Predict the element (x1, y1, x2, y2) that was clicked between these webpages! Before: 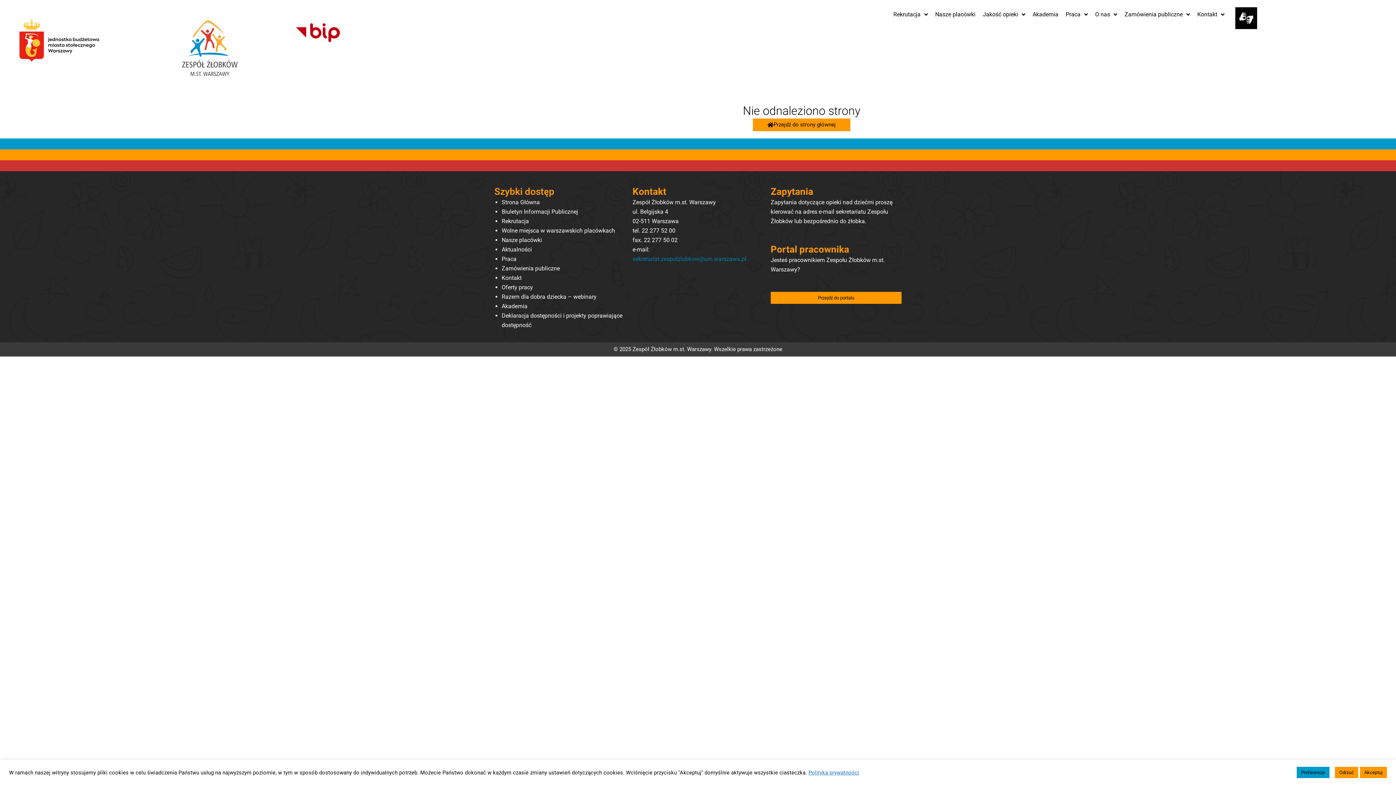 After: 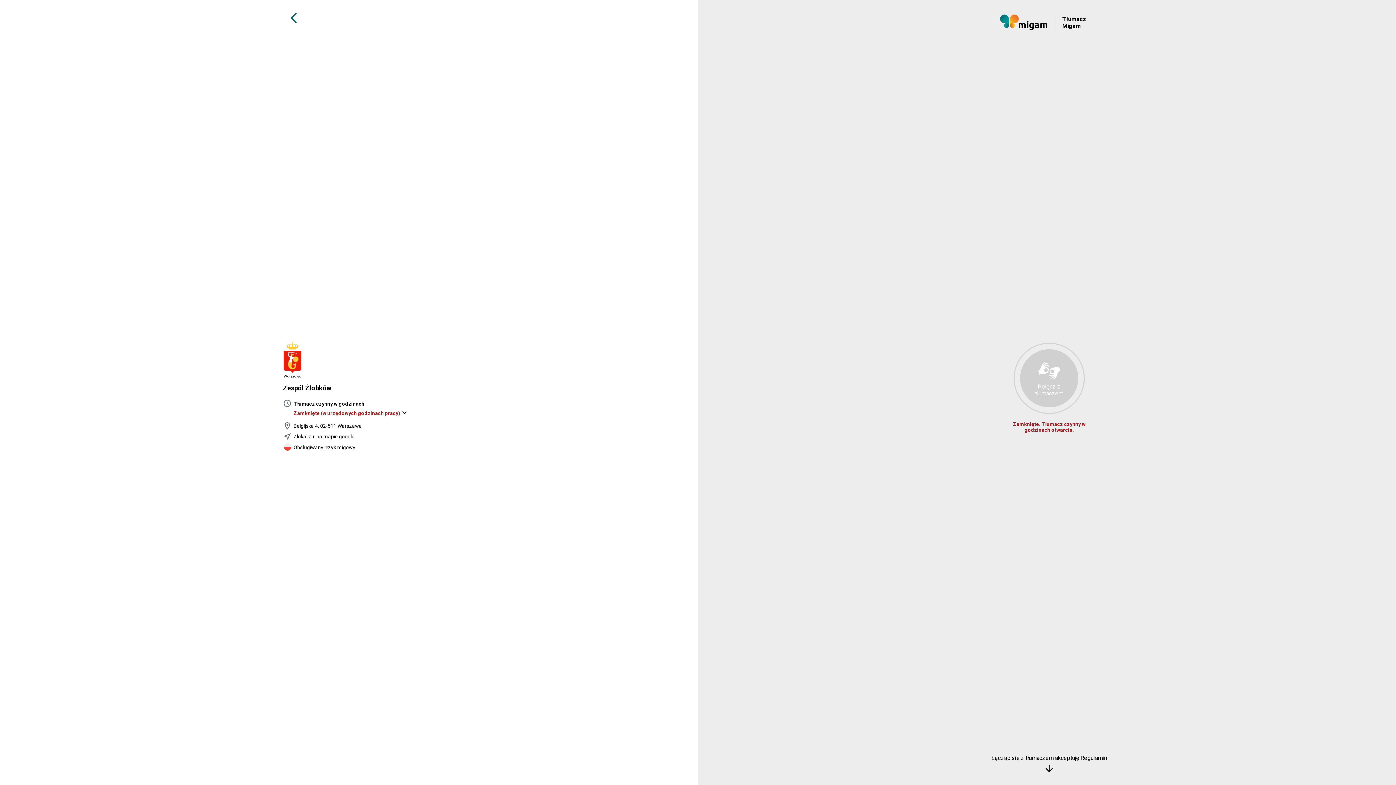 Action: bbox: (1235, 7, 1257, 29)